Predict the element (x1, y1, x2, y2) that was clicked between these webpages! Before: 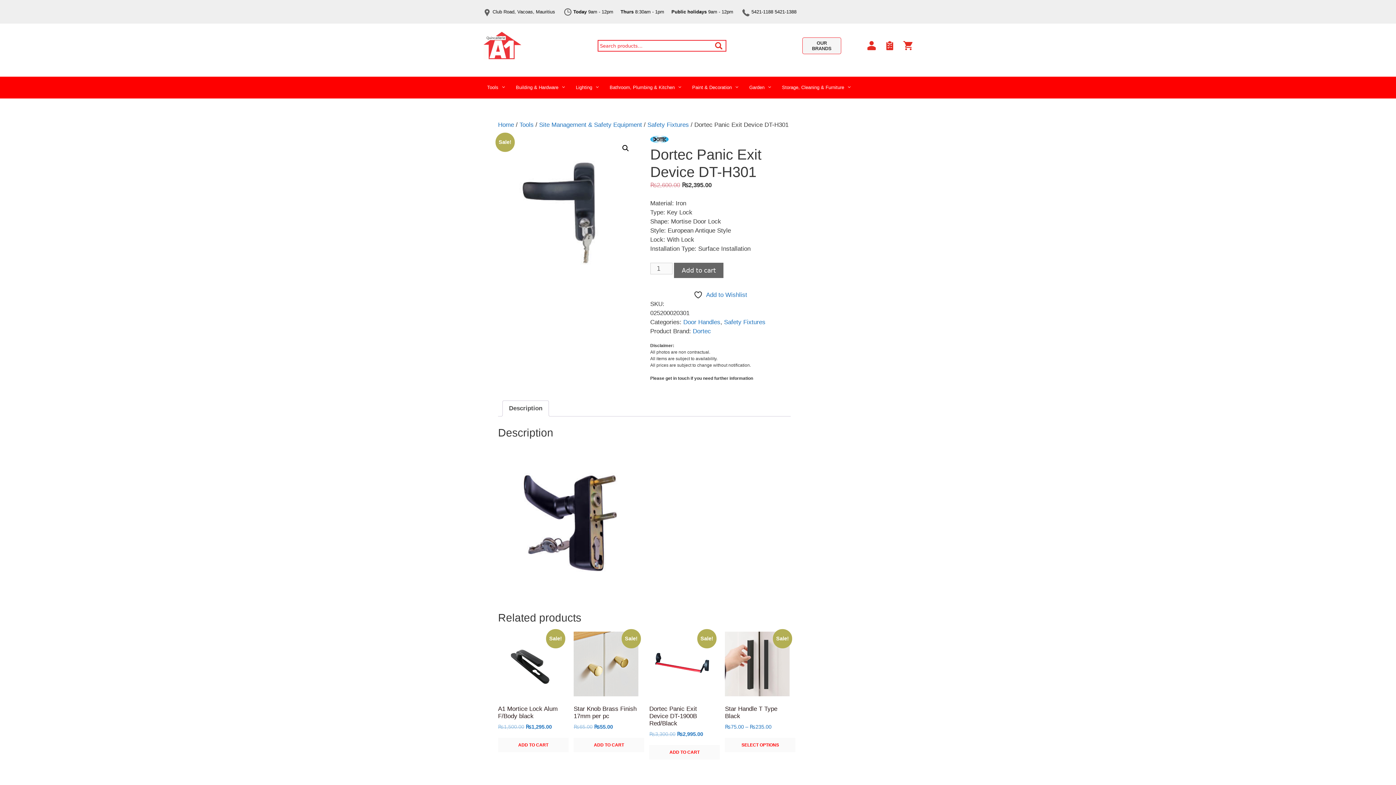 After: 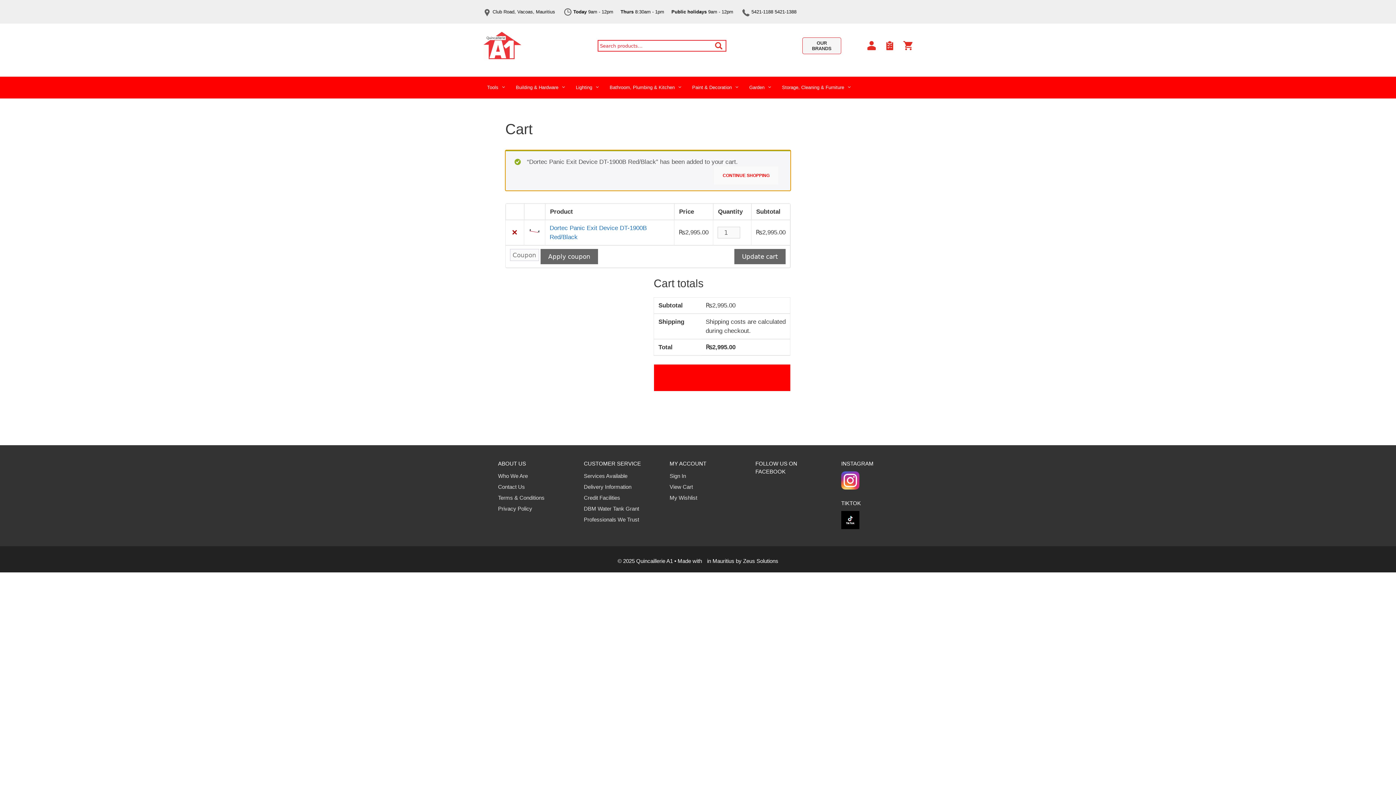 Action: label: Add to cart: “Dortec Panic Exit Device DT-1900B Red/Black” bbox: (649, 745, 720, 759)